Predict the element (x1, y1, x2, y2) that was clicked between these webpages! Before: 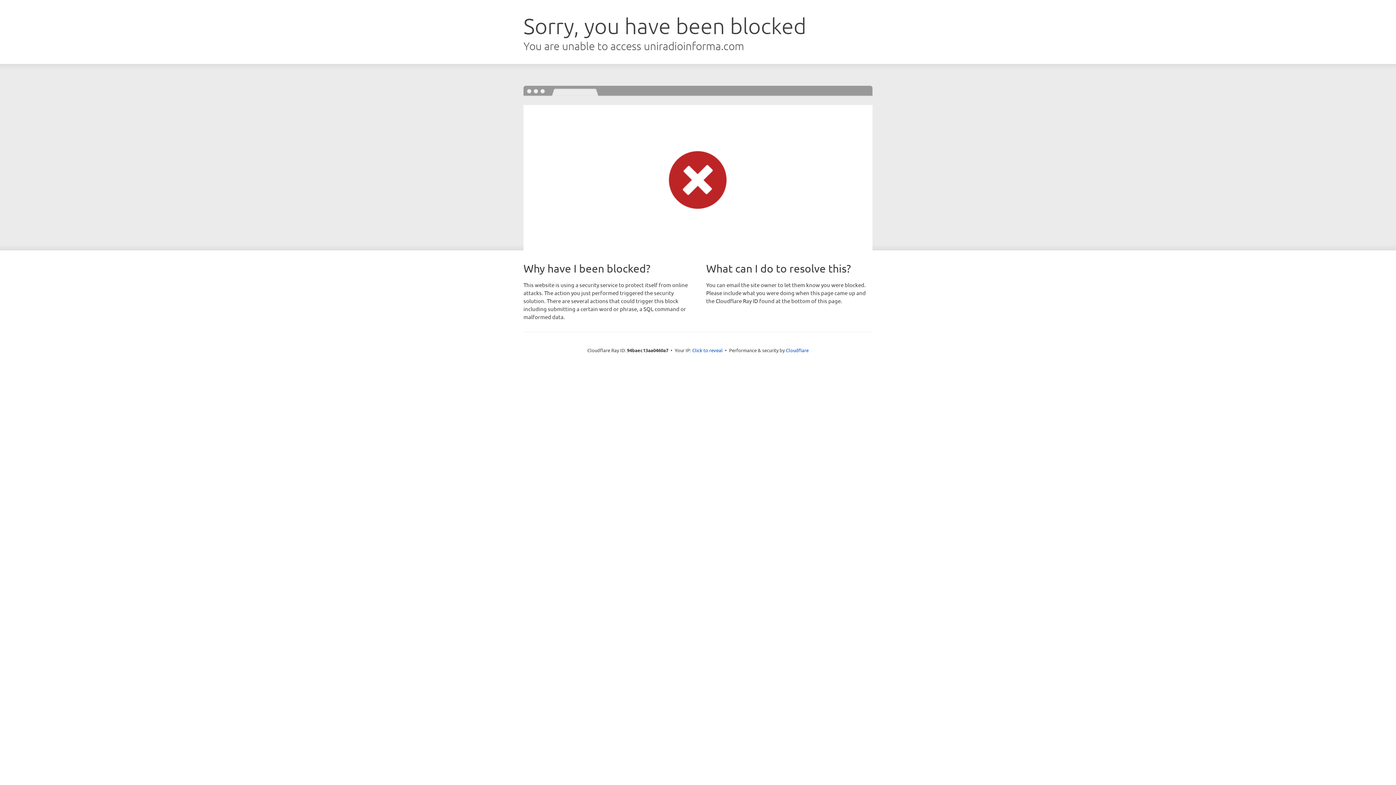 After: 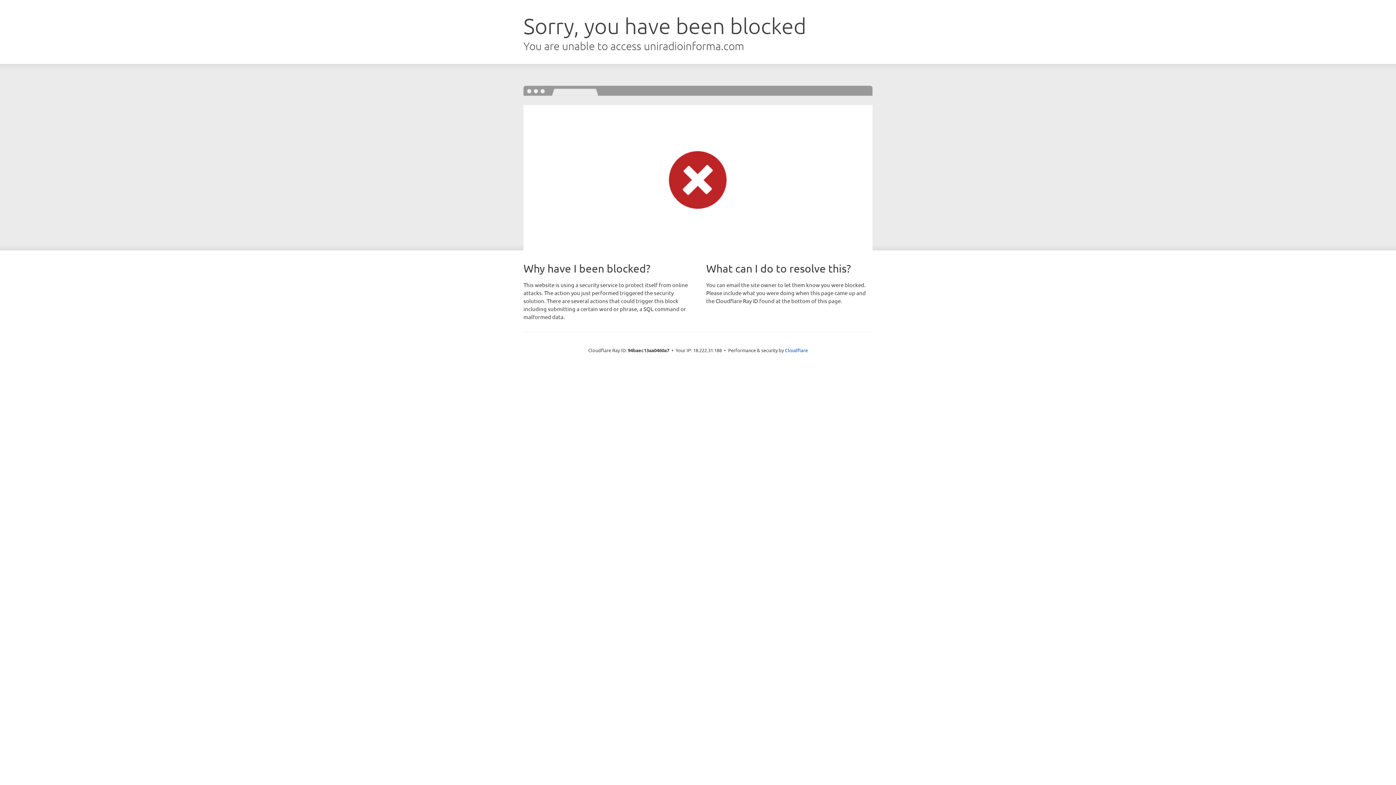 Action: label: Click to reveal bbox: (692, 346, 722, 353)